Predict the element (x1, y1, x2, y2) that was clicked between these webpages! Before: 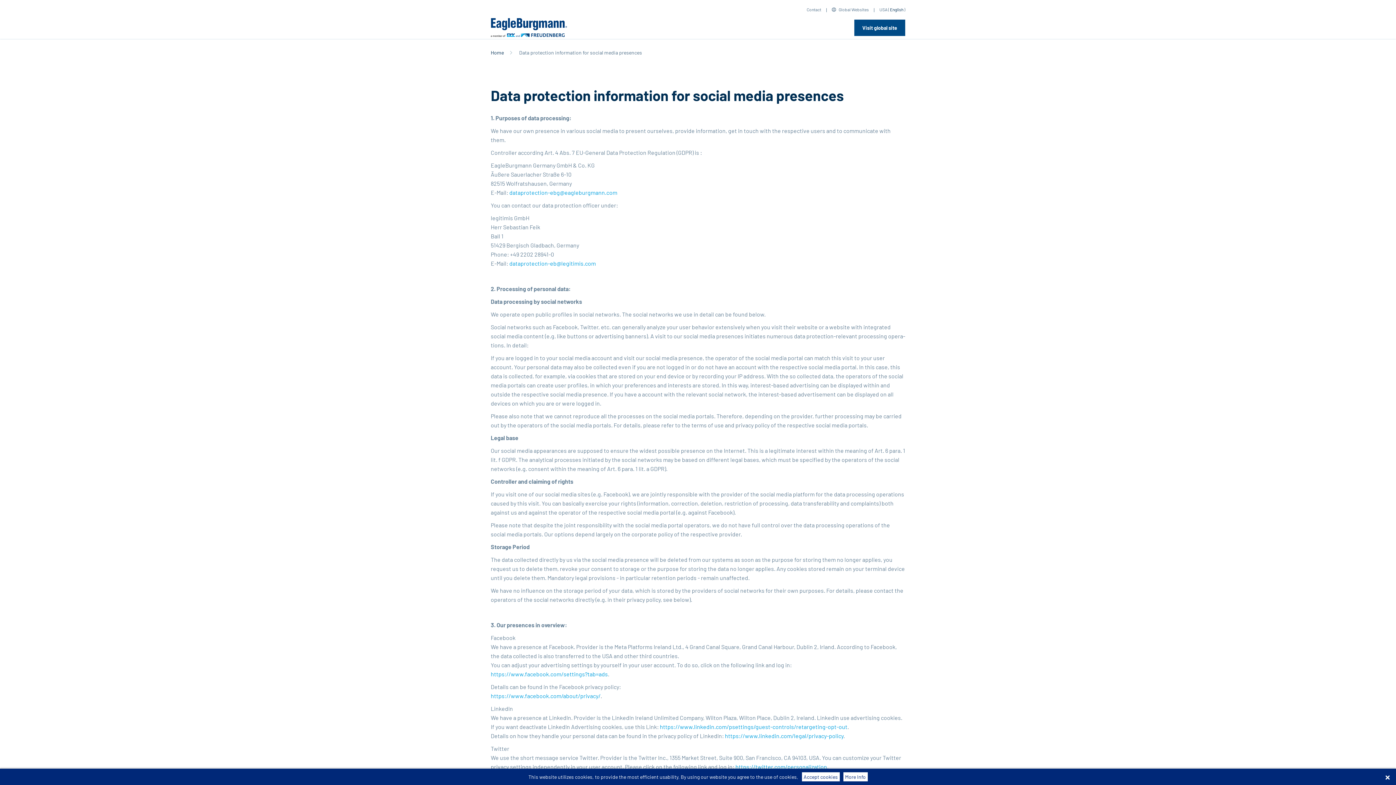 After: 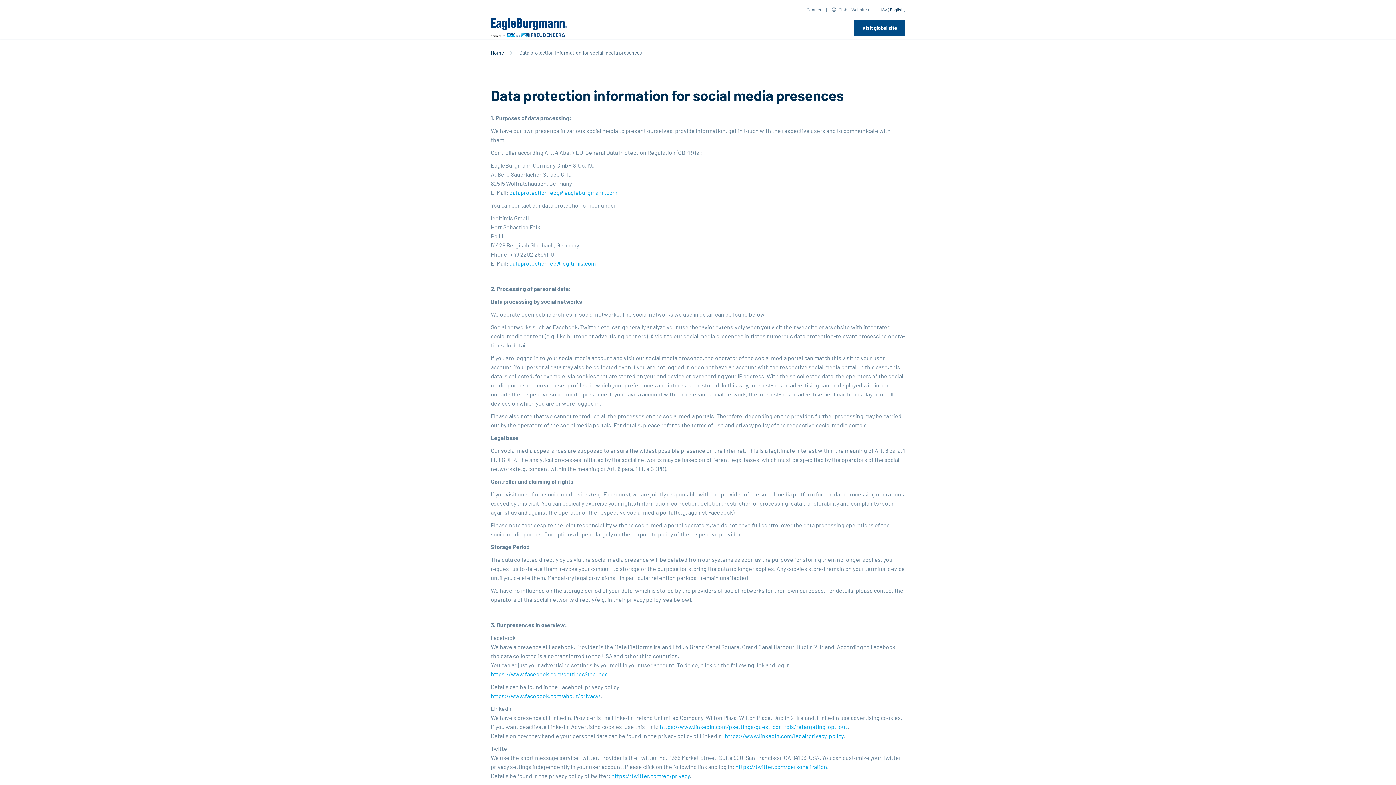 Action: bbox: (802, 772, 839, 781) label: Accept cookies